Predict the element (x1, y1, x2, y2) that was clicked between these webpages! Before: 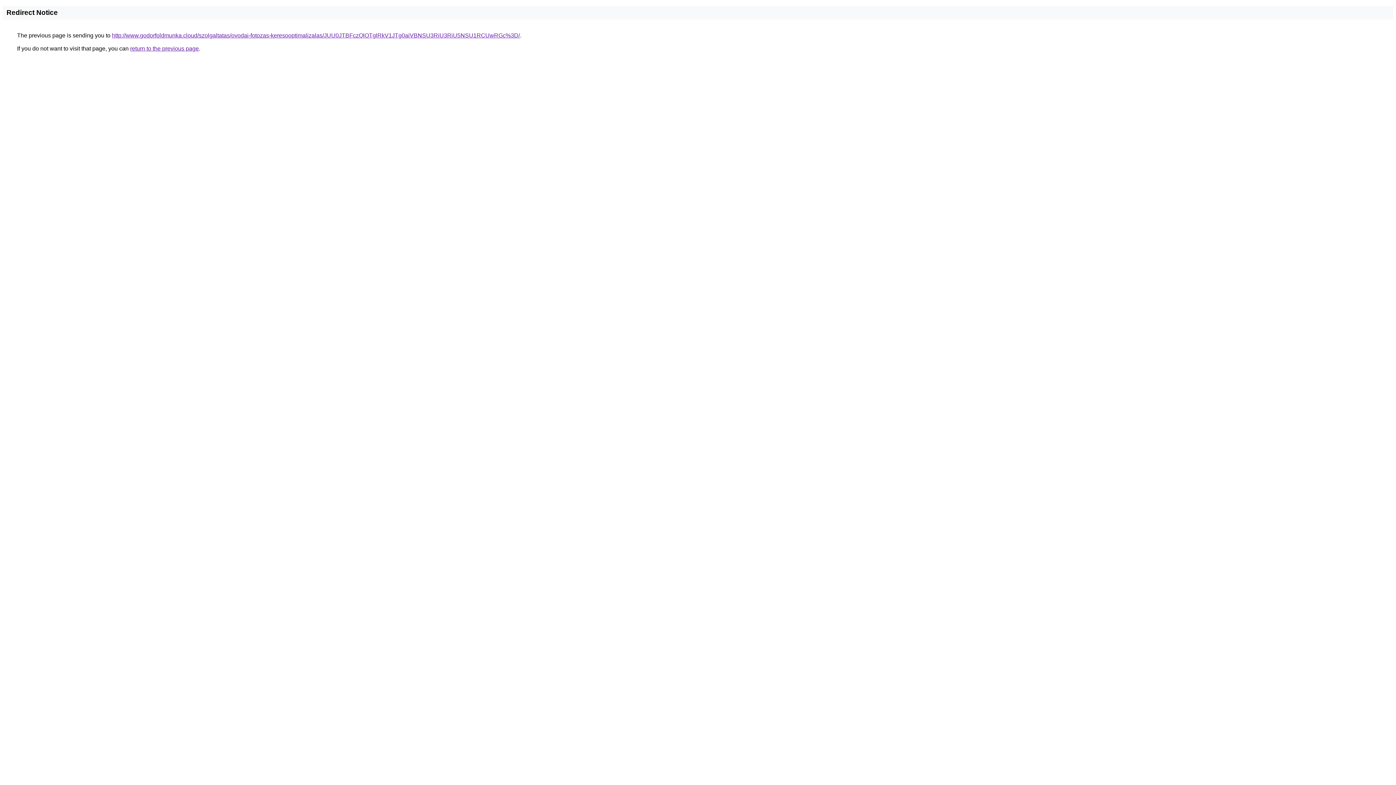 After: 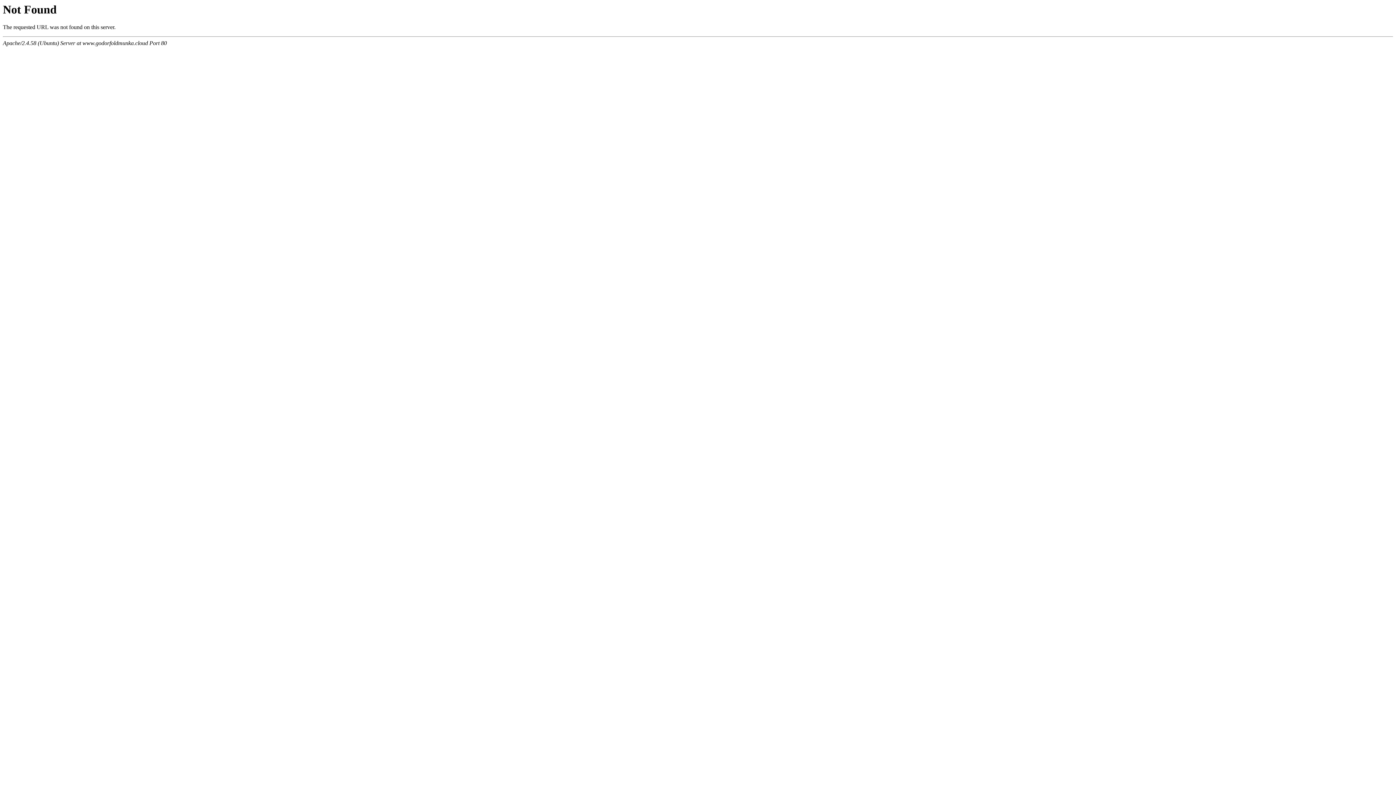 Action: label: http://www.godorfoldmunka.cloud/szolgaltatas/ovodai-fotozas-keresooptimalizalas/JUU0JTBFczQlOTglRkV1JTg0aiVBNSU3RiU3RiU5NSU1RCUwRGc%3D/ bbox: (112, 32, 520, 38)